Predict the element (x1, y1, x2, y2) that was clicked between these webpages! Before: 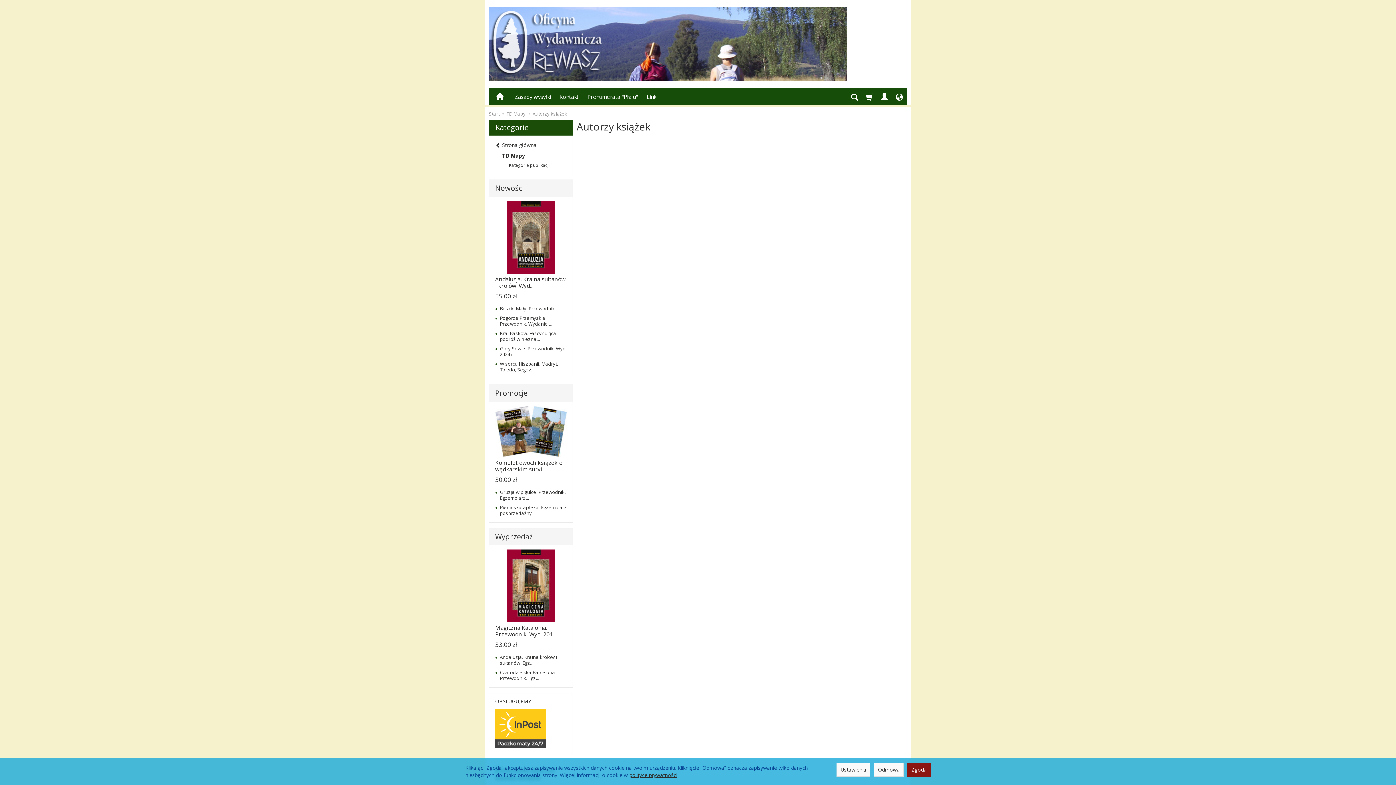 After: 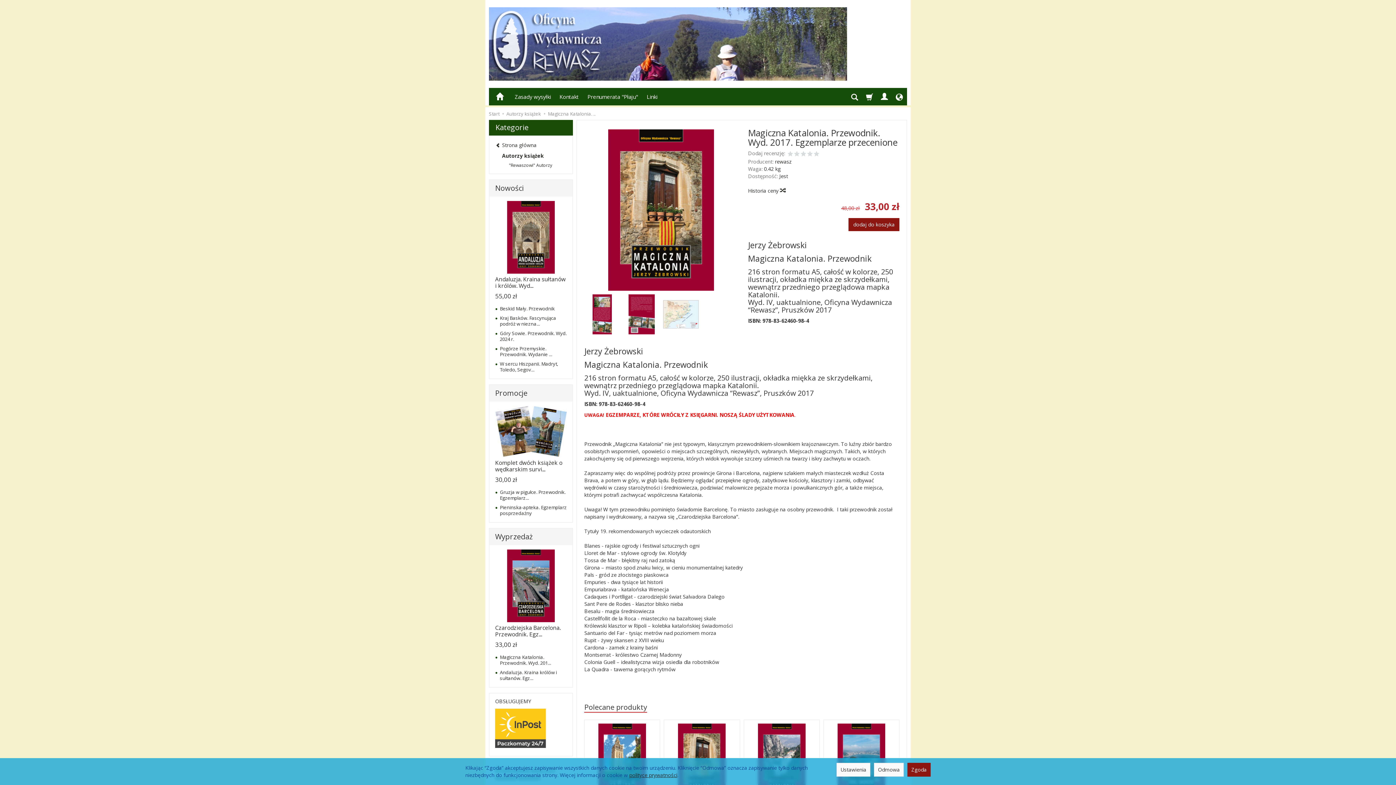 Action: bbox: (495, 549, 566, 625)